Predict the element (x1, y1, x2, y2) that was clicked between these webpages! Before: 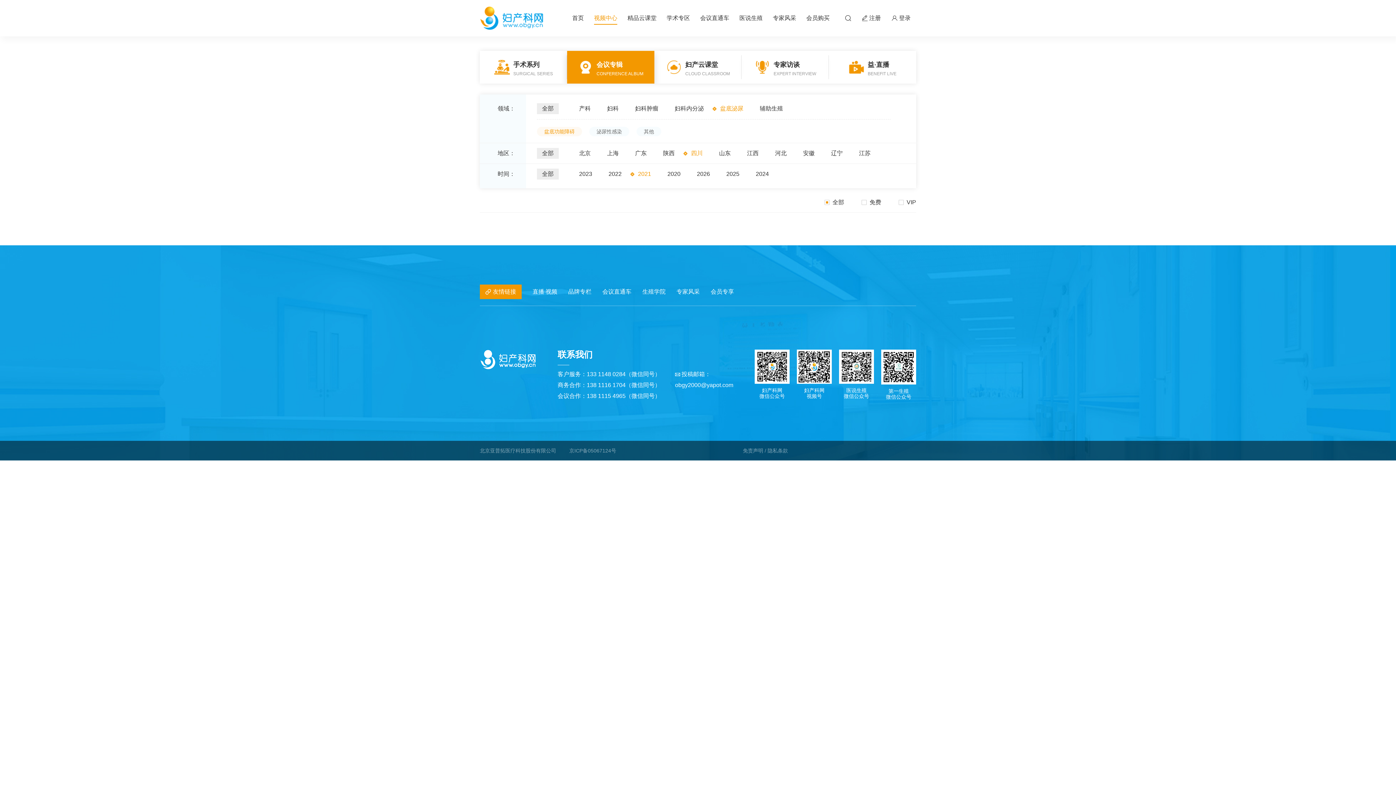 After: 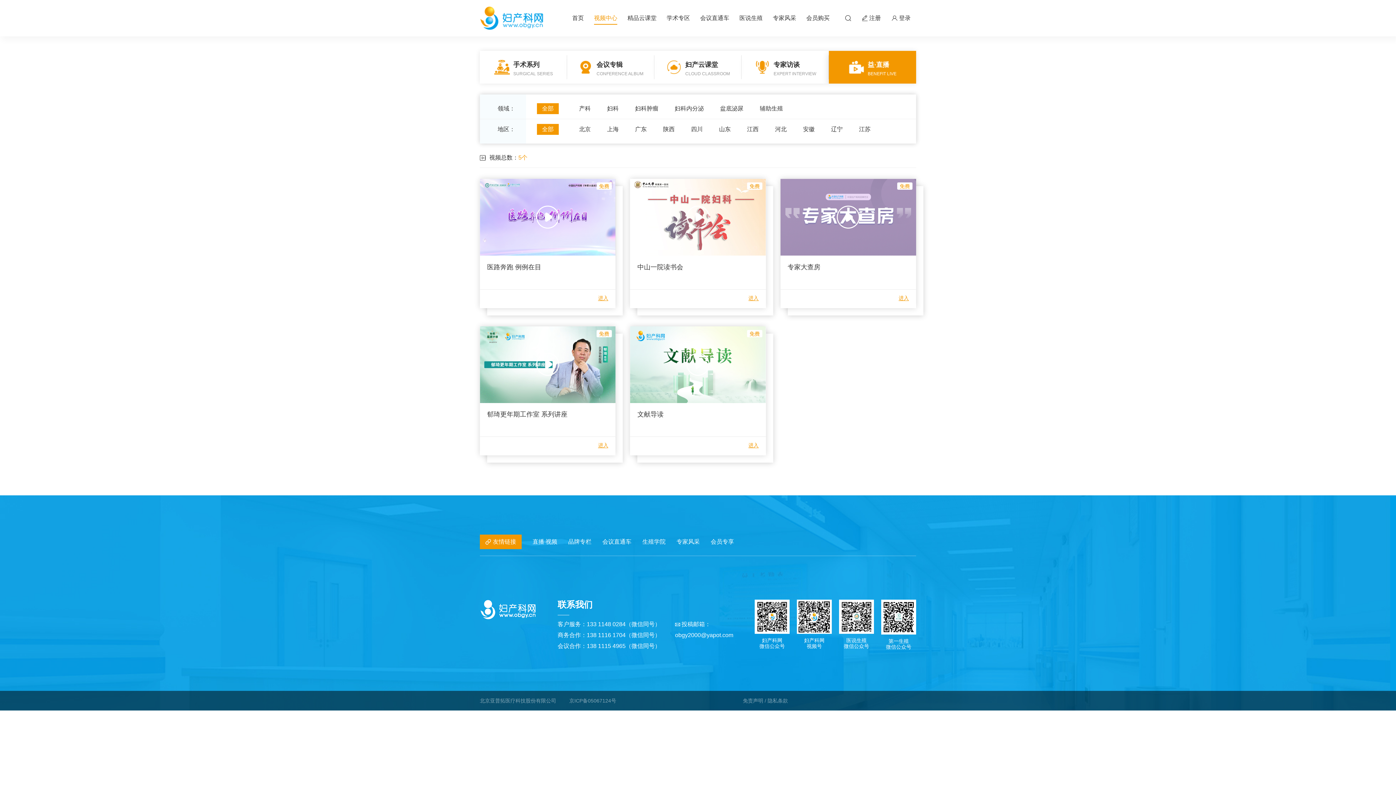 Action: label: 益·直播
BENEFIT LIVE bbox: (829, 50, 916, 83)